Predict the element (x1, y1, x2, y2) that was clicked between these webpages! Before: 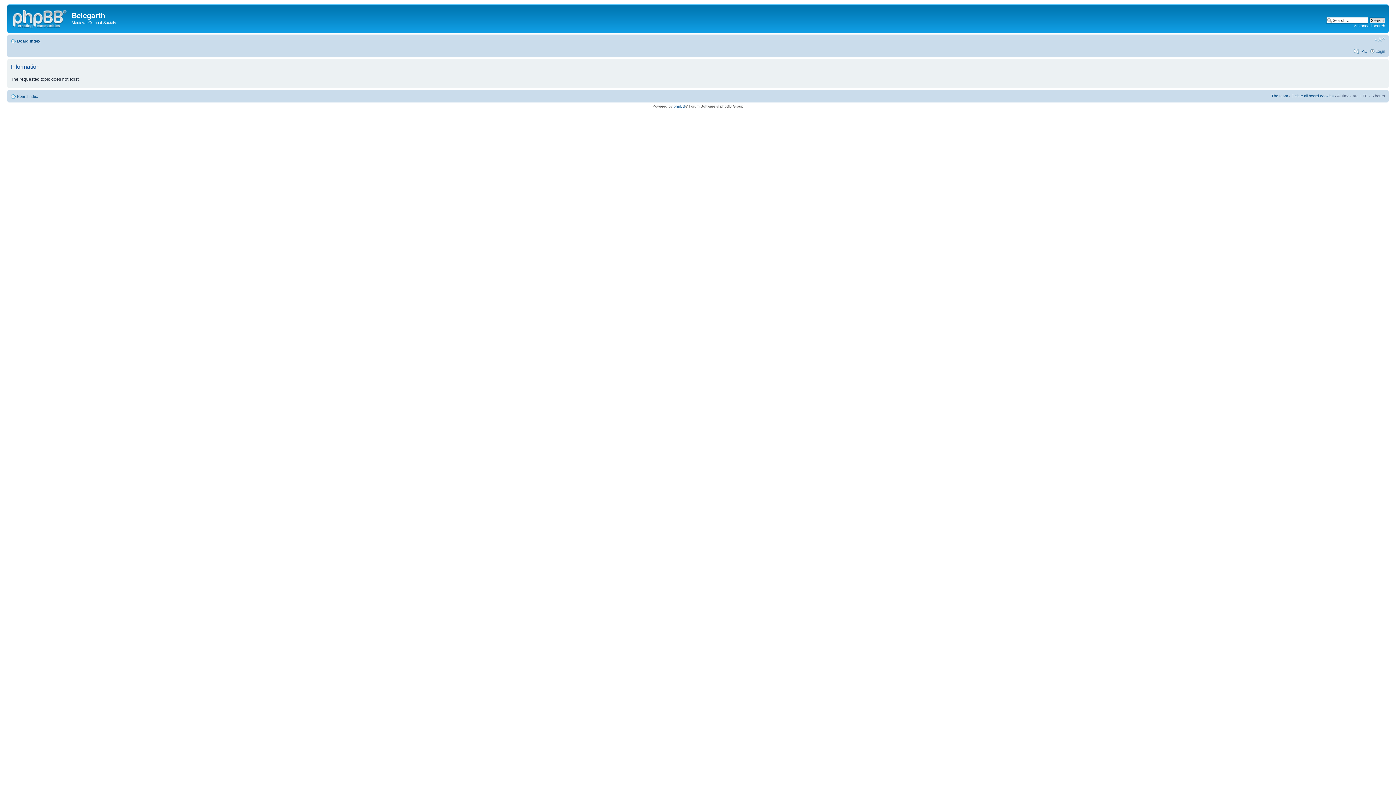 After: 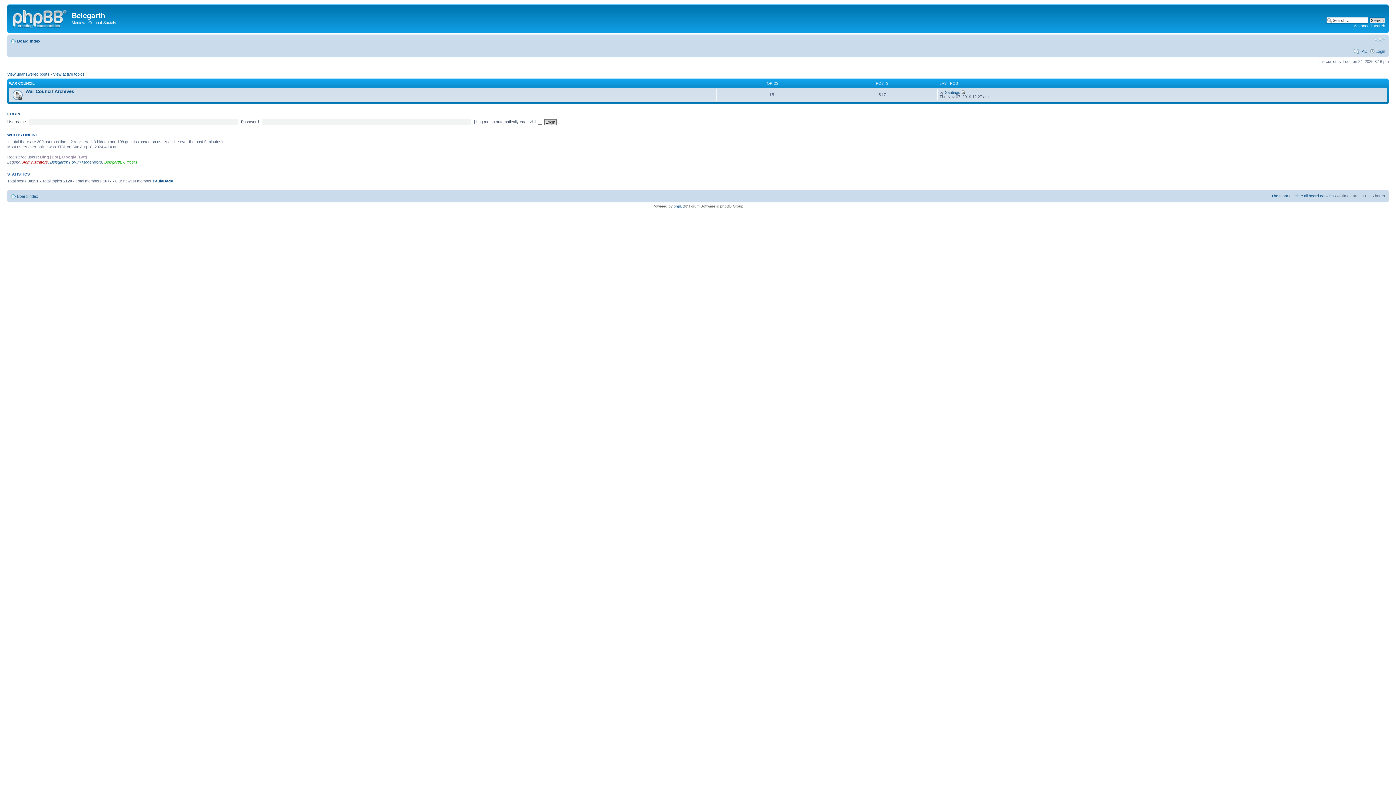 Action: bbox: (17, 38, 40, 43) label: Board index